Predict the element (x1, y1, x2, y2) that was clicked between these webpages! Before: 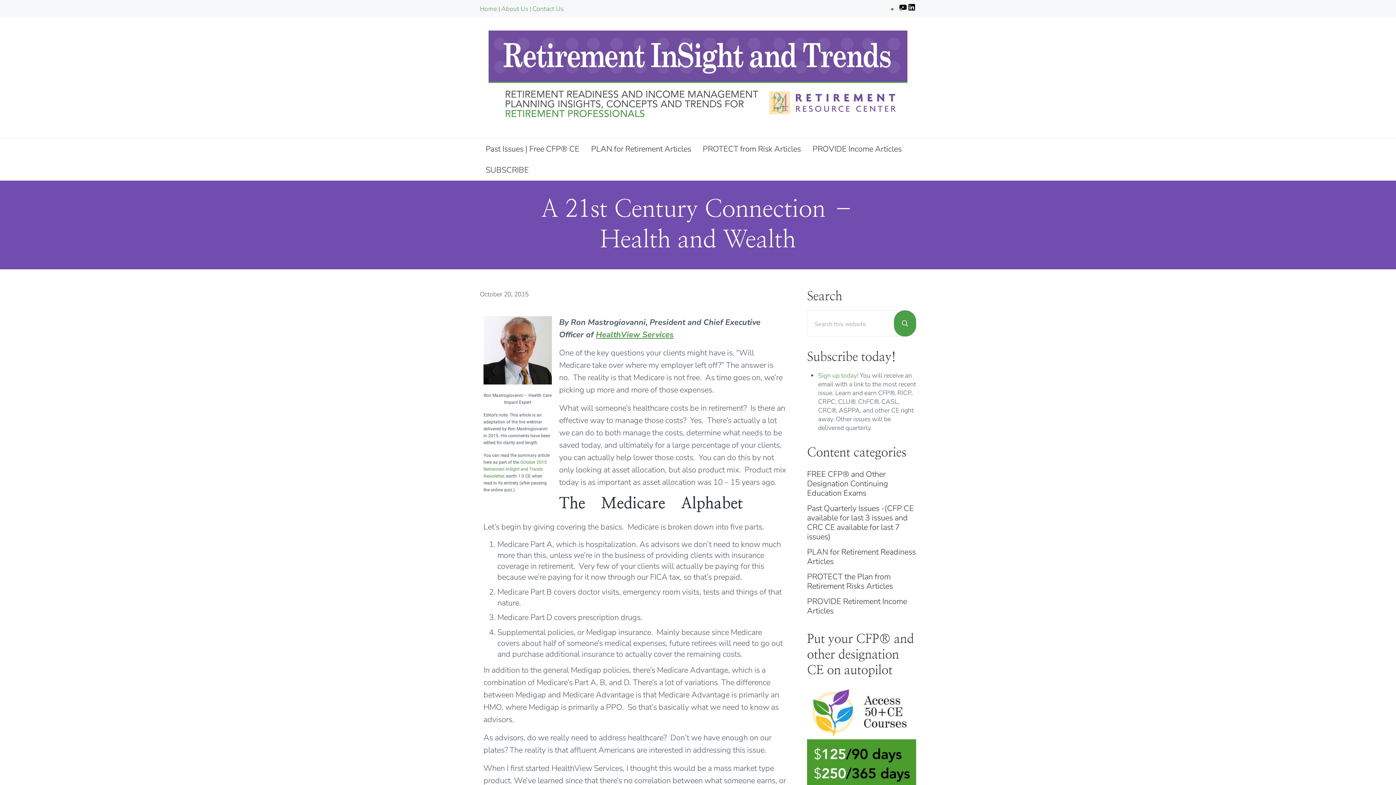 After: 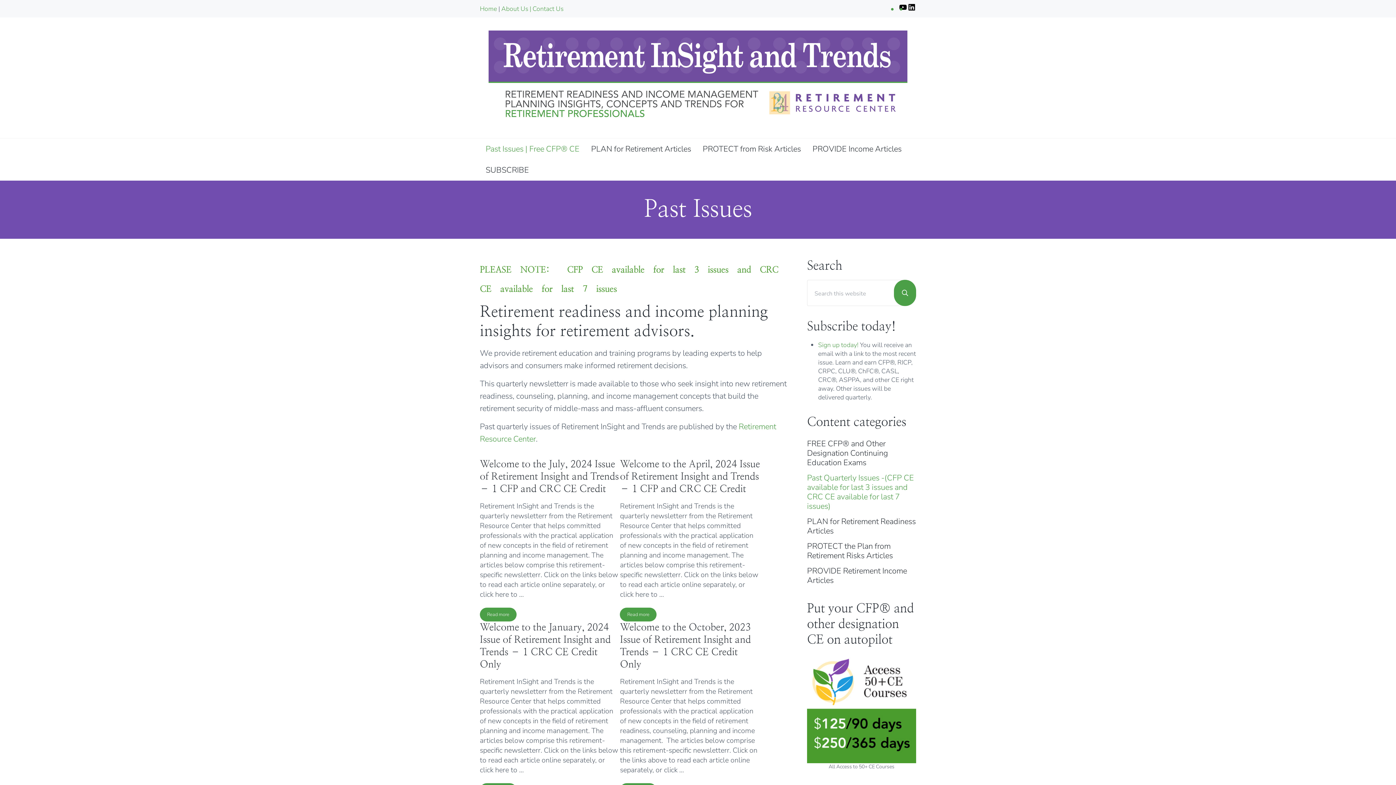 Action: label: Past Issues | Free CFP® CE bbox: (480, 138, 585, 159)